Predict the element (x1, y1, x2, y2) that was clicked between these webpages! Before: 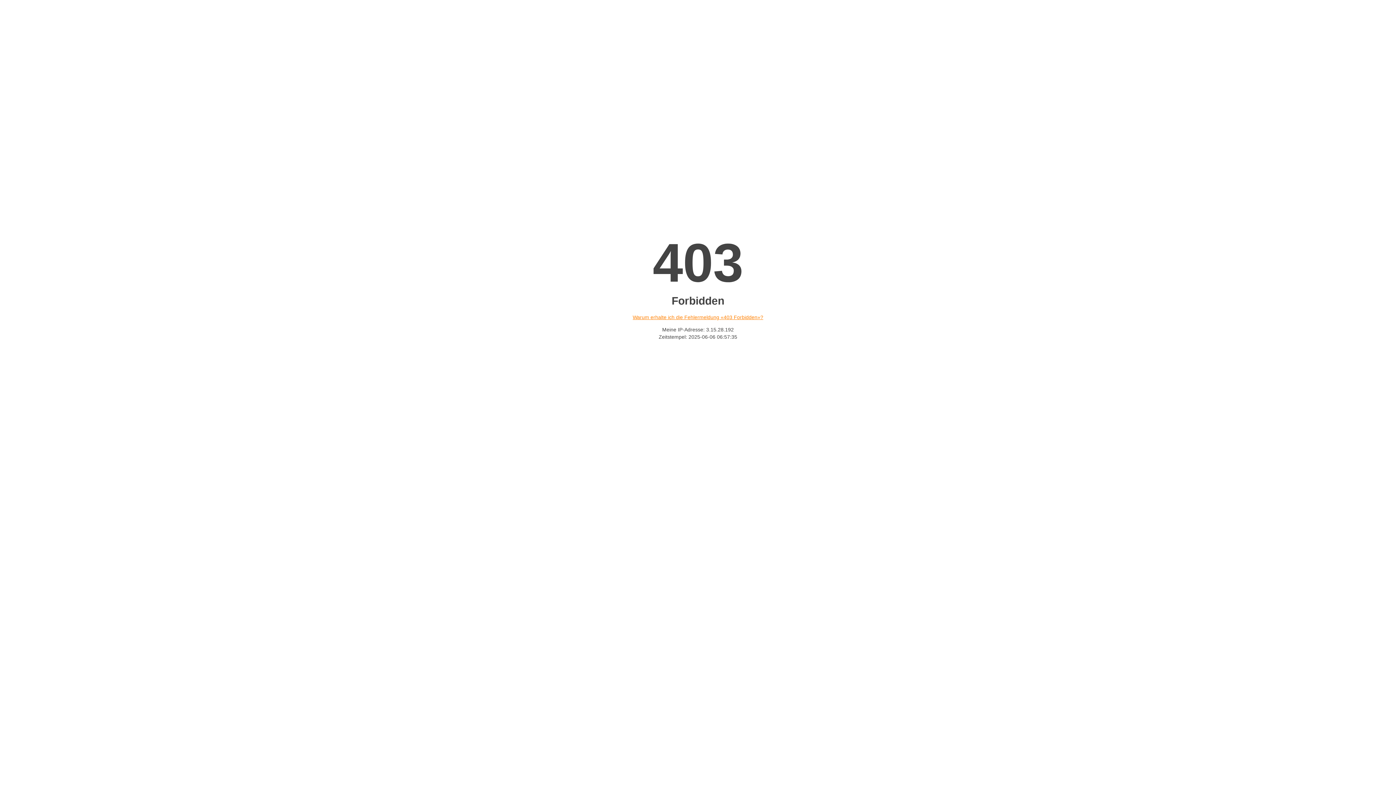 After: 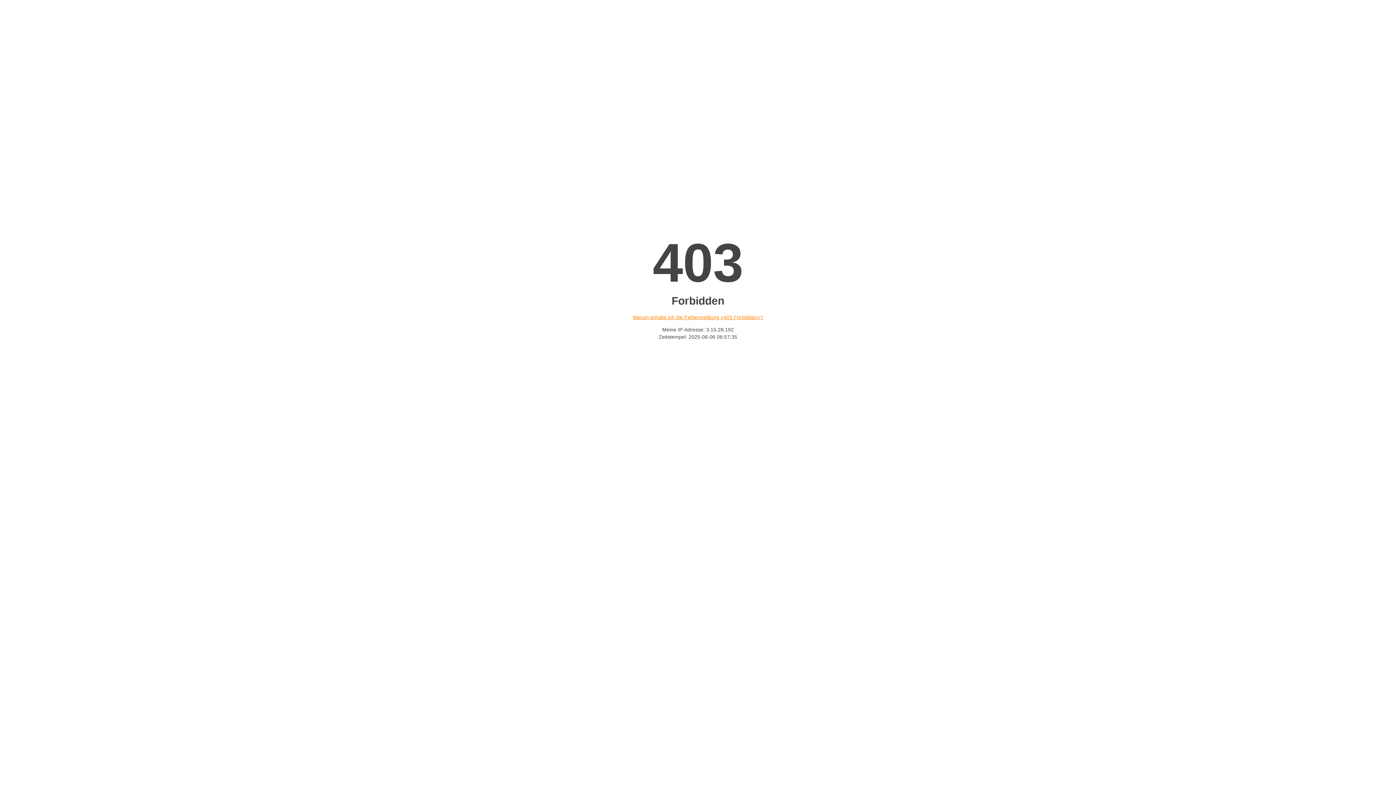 Action: bbox: (632, 314, 763, 320) label: Warum erhalte ich die Fehlermeldung «403 Forbidden»?